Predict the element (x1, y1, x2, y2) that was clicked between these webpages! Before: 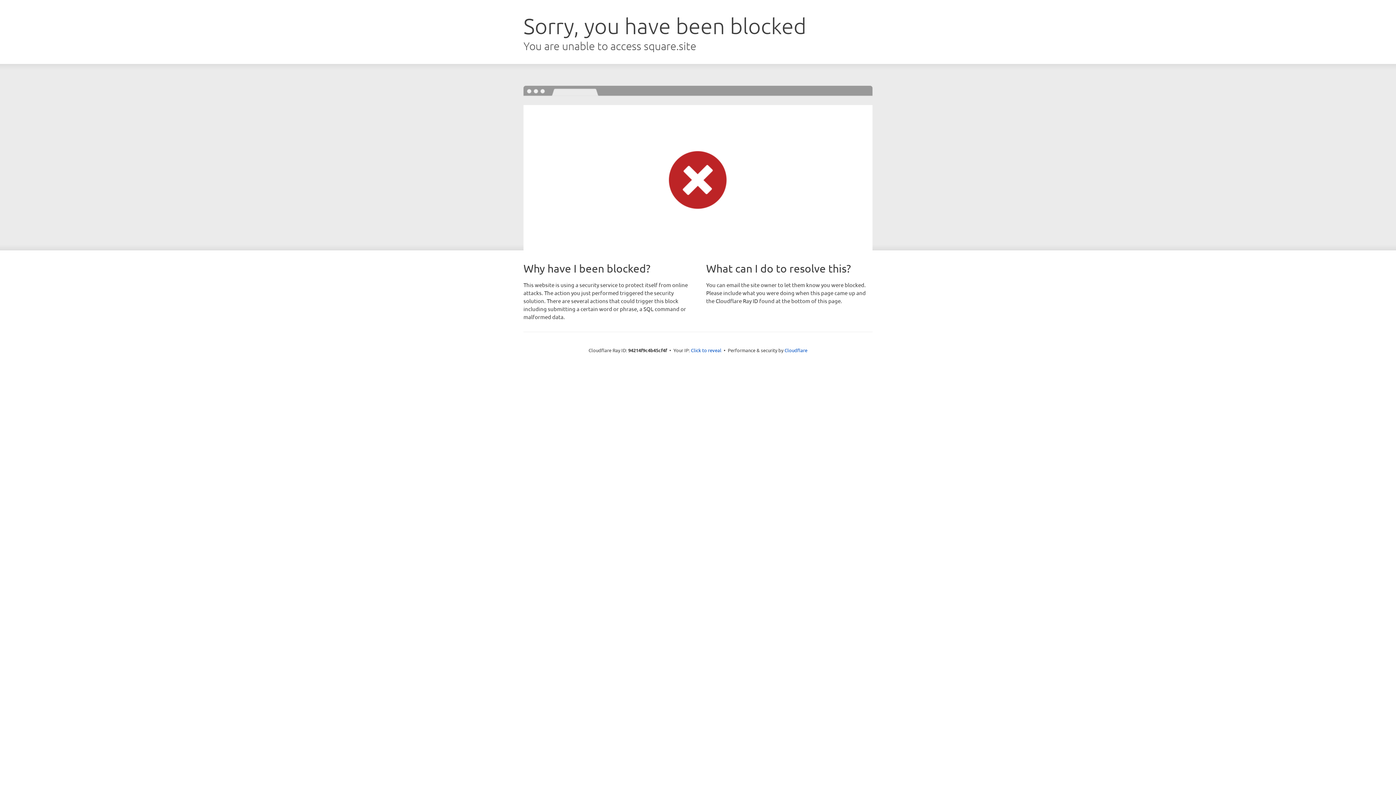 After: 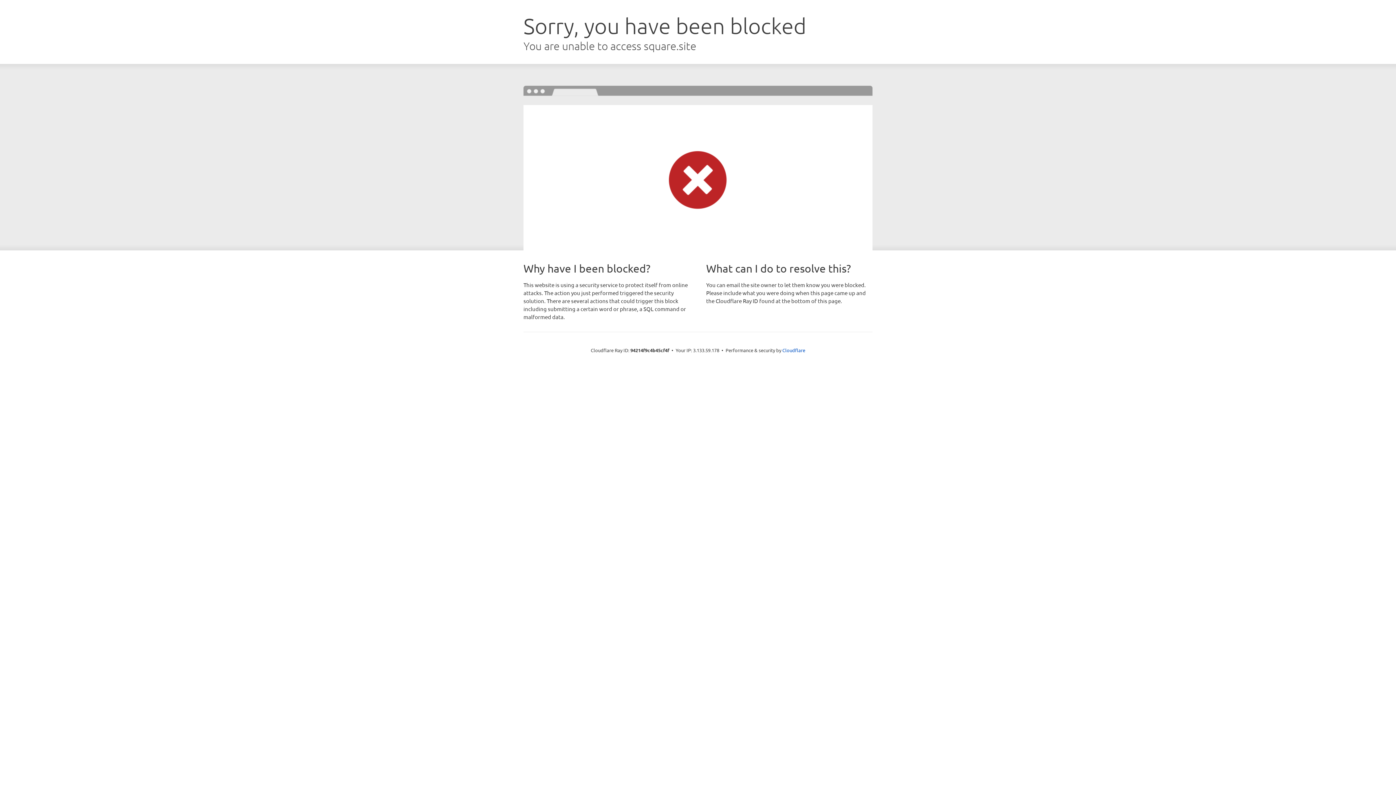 Action: label: Click to reveal bbox: (691, 346, 721, 353)